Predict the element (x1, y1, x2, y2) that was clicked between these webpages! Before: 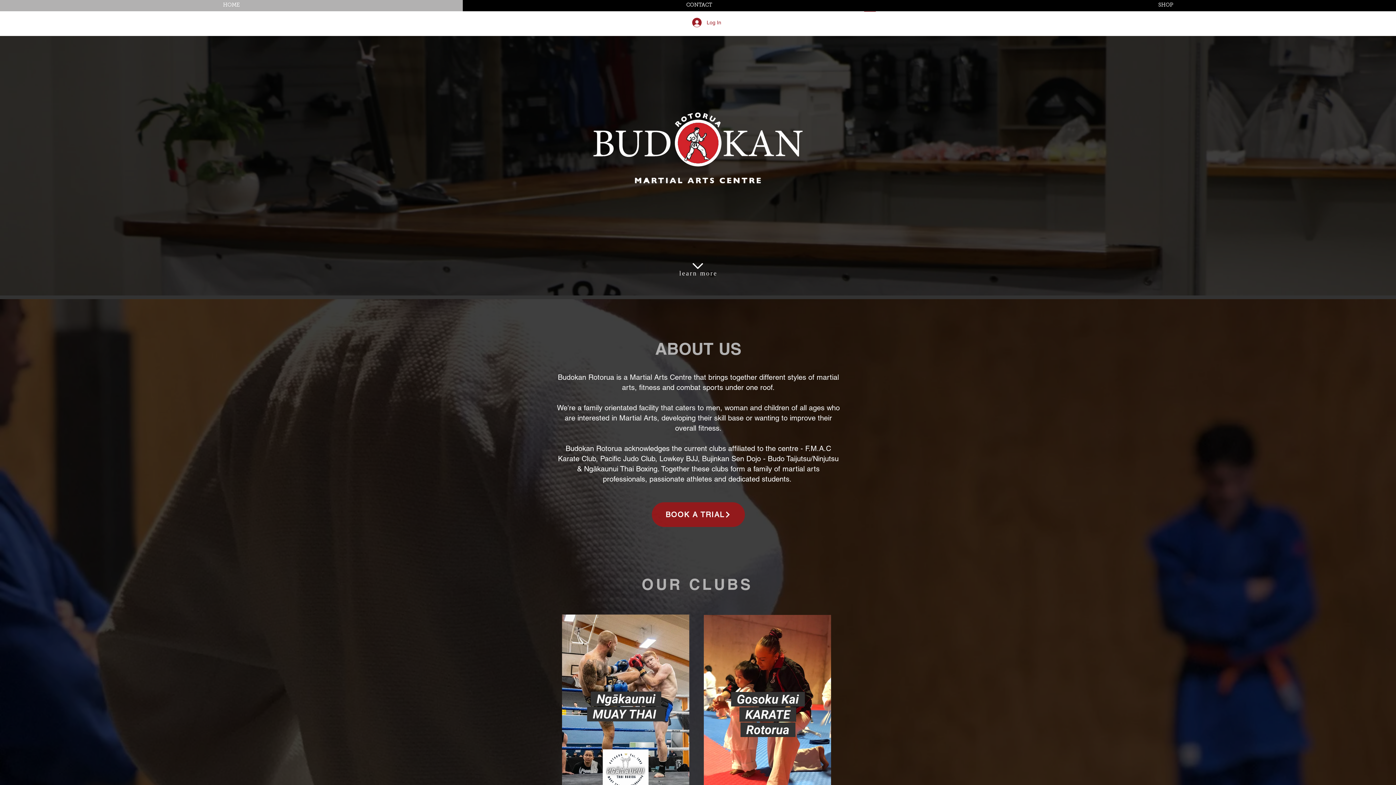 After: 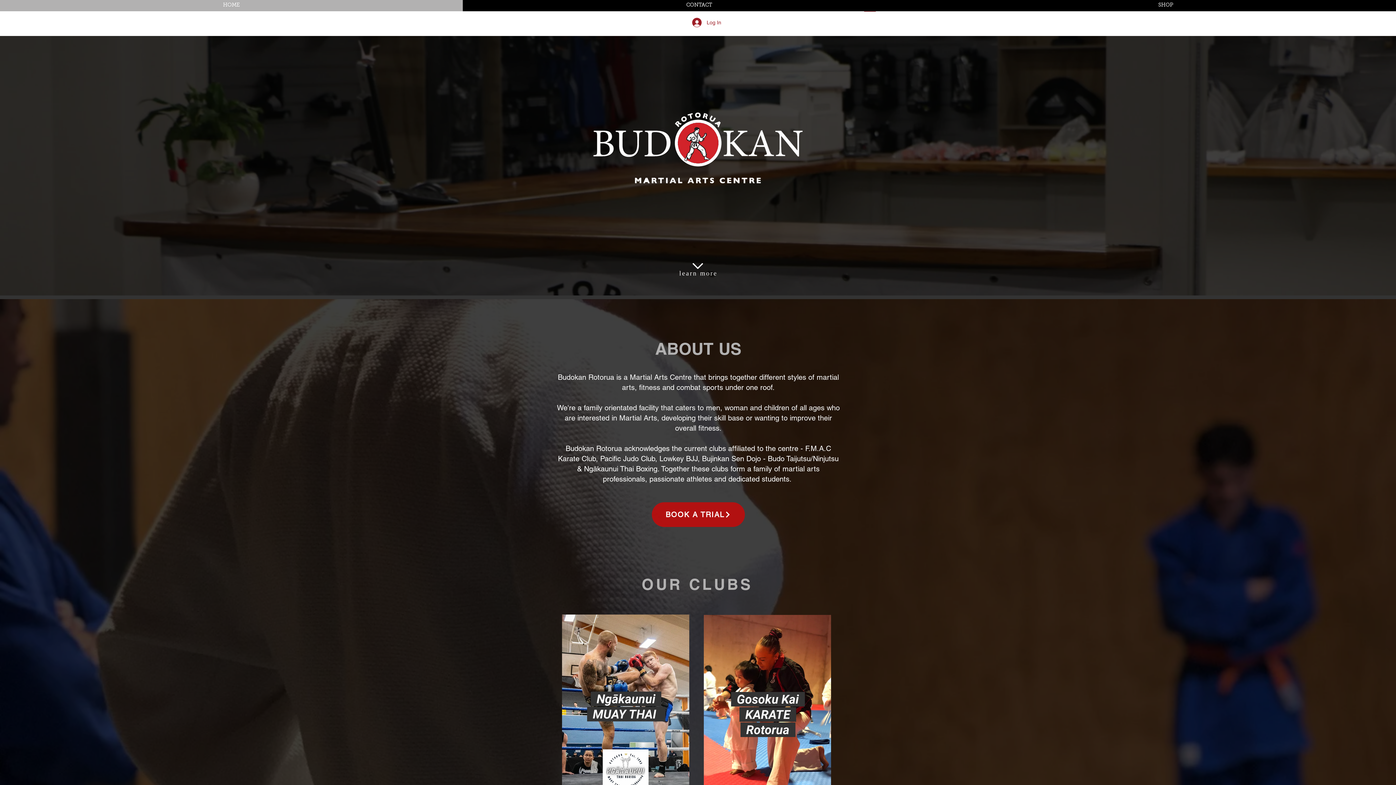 Action: label: BOOK A TRIAL bbox: (652, 502, 745, 527)